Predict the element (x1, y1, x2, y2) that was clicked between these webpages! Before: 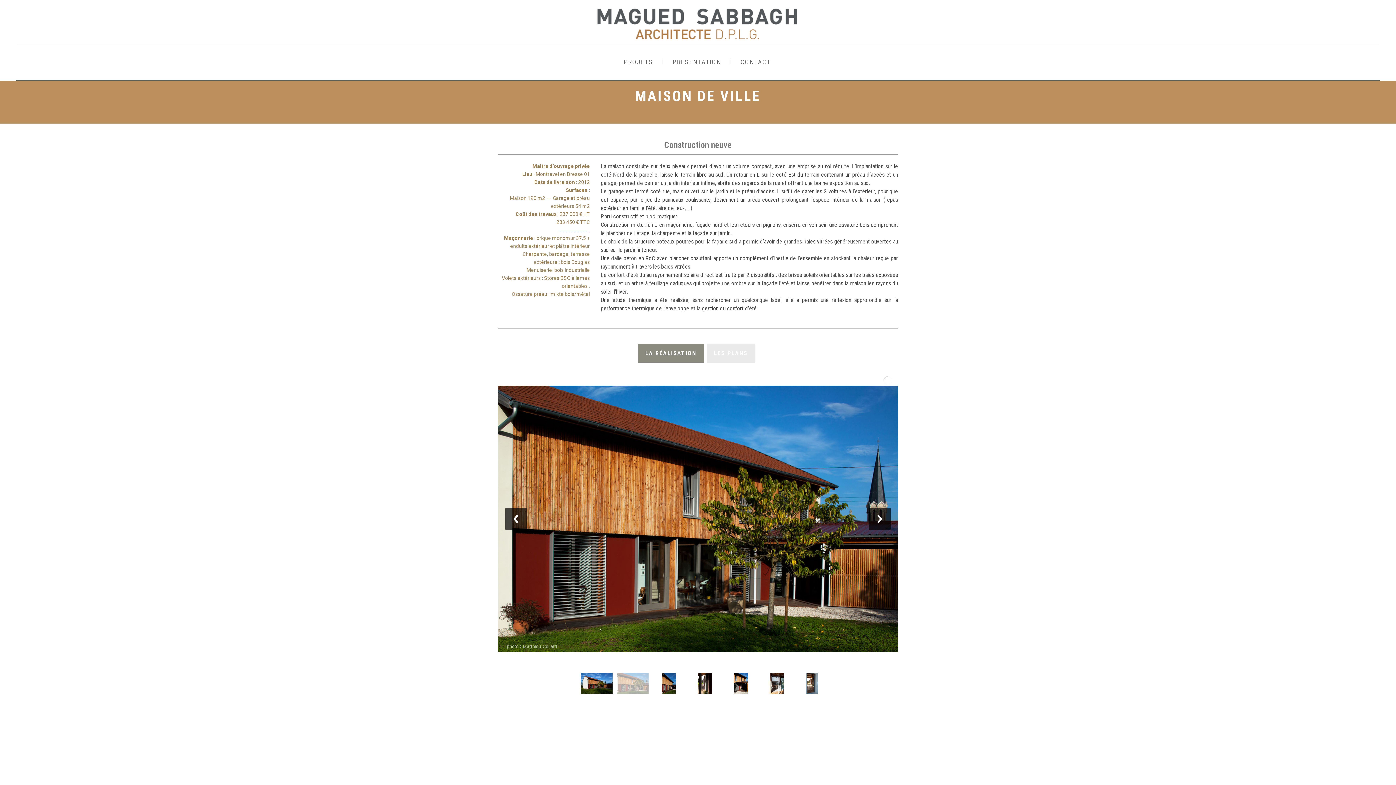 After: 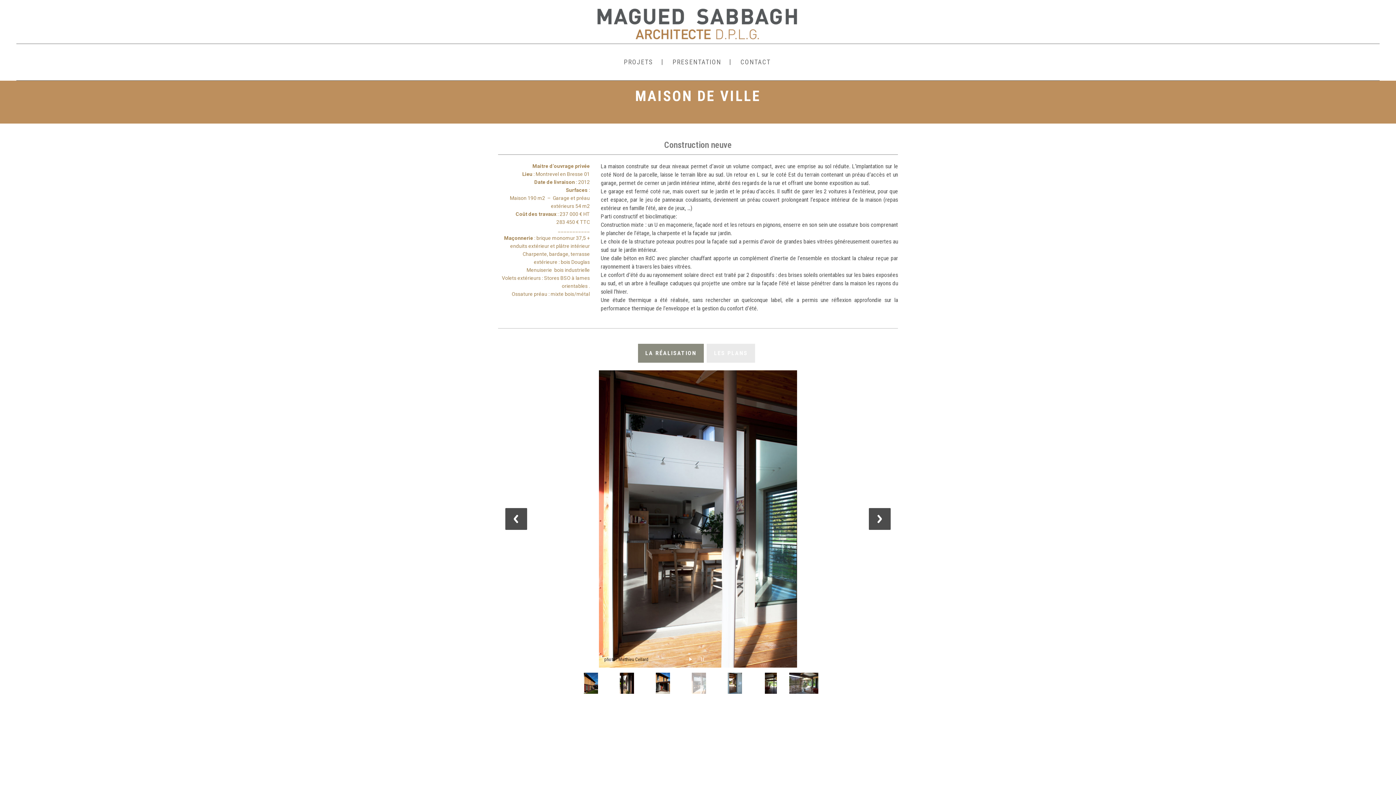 Action: bbox: (638, 344, 704, 362) label: LA RÉALISATION